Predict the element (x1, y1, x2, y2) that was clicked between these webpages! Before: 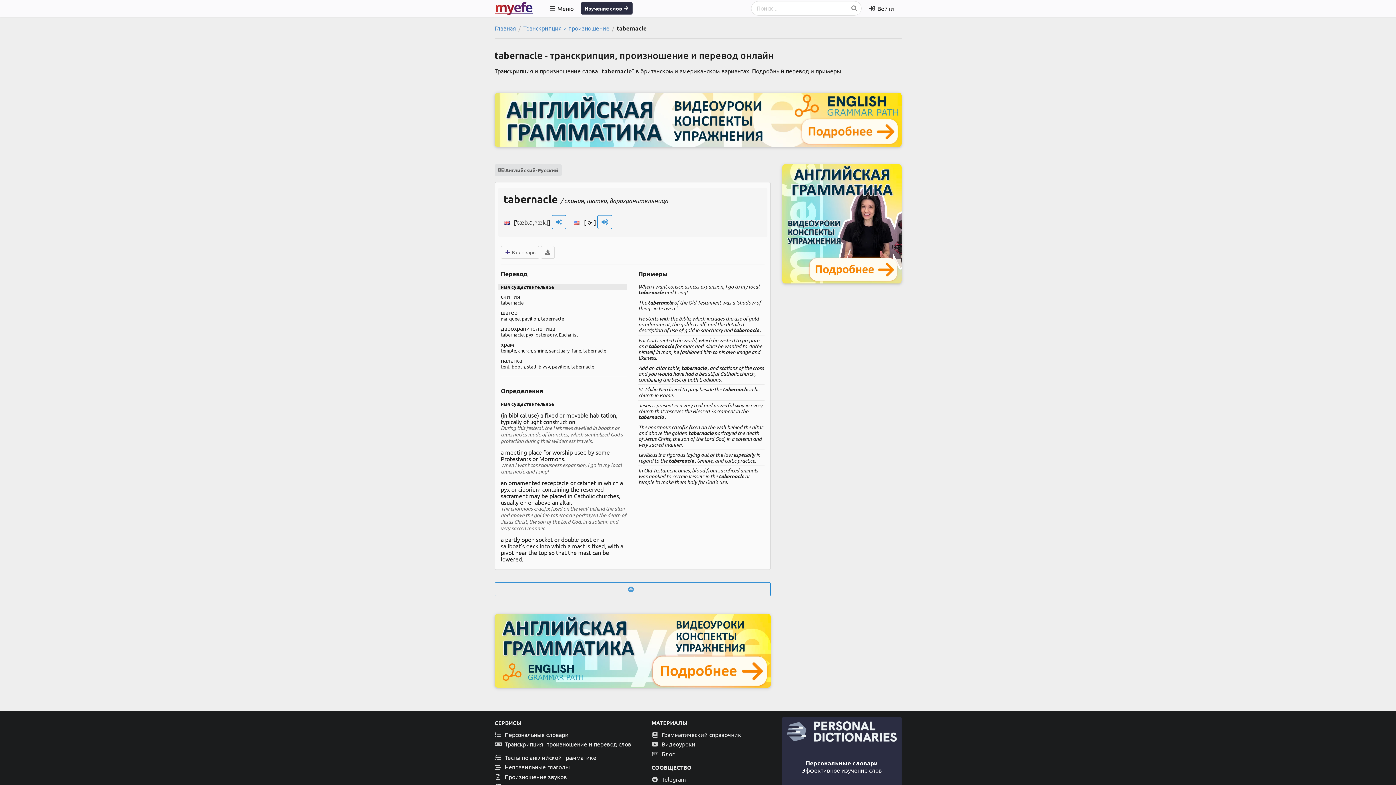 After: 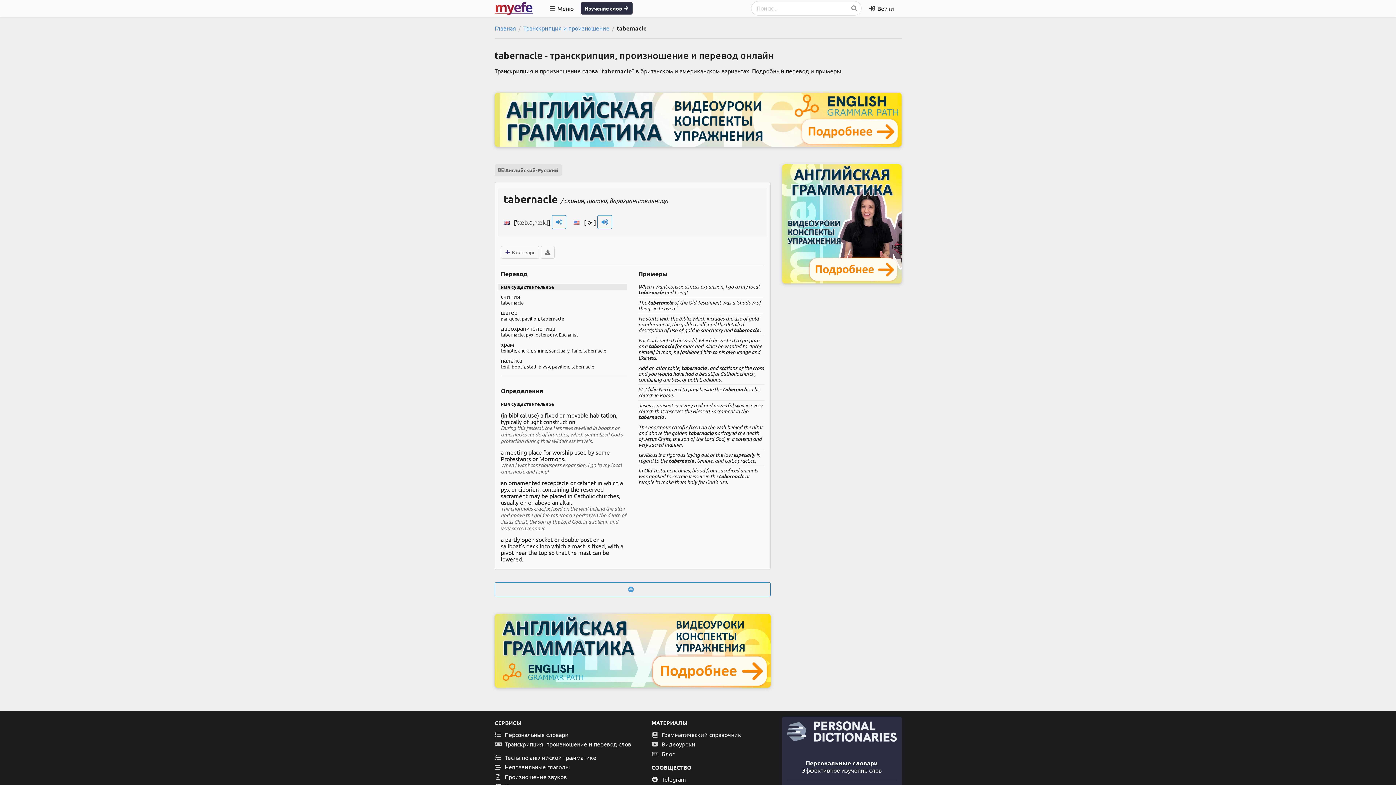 Action: bbox: (651, 775, 770, 783) label:  Telegram